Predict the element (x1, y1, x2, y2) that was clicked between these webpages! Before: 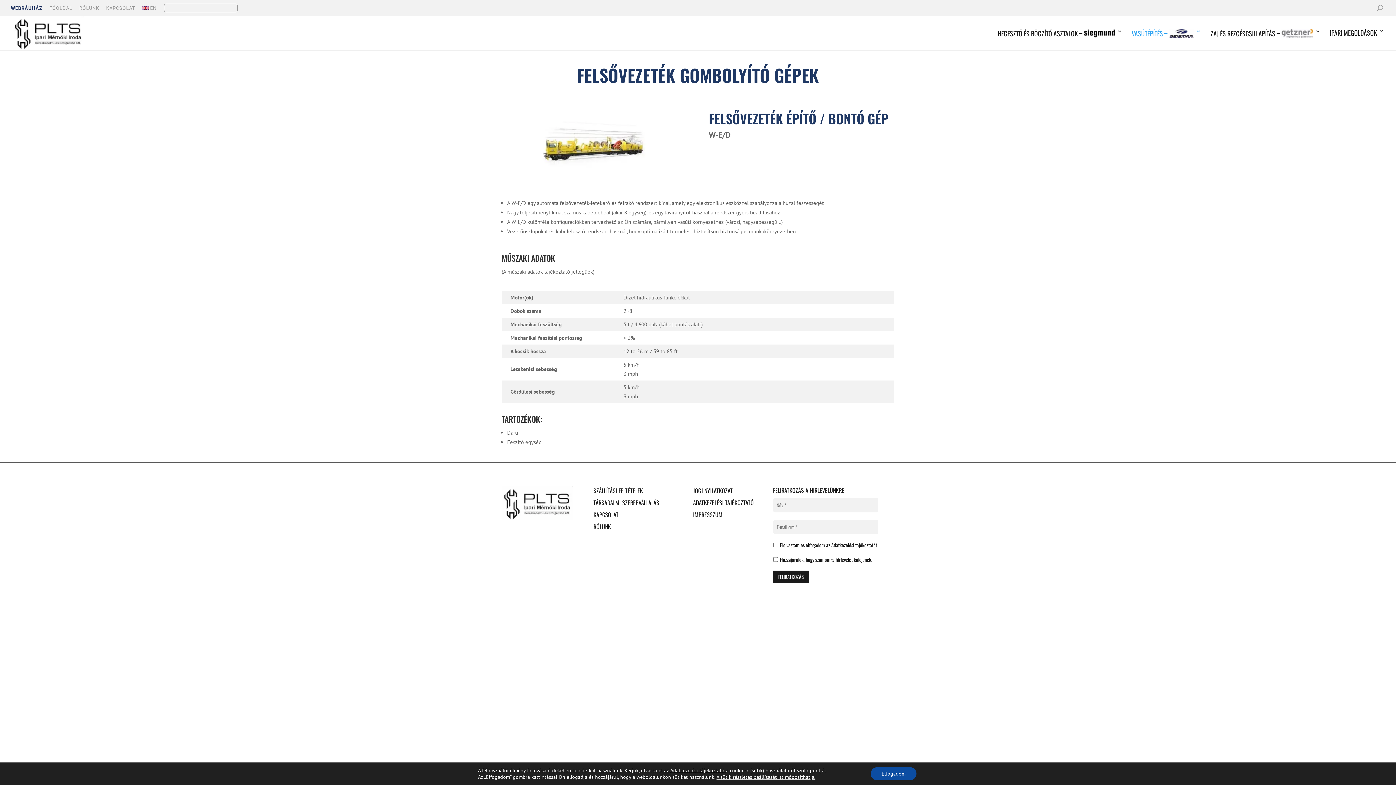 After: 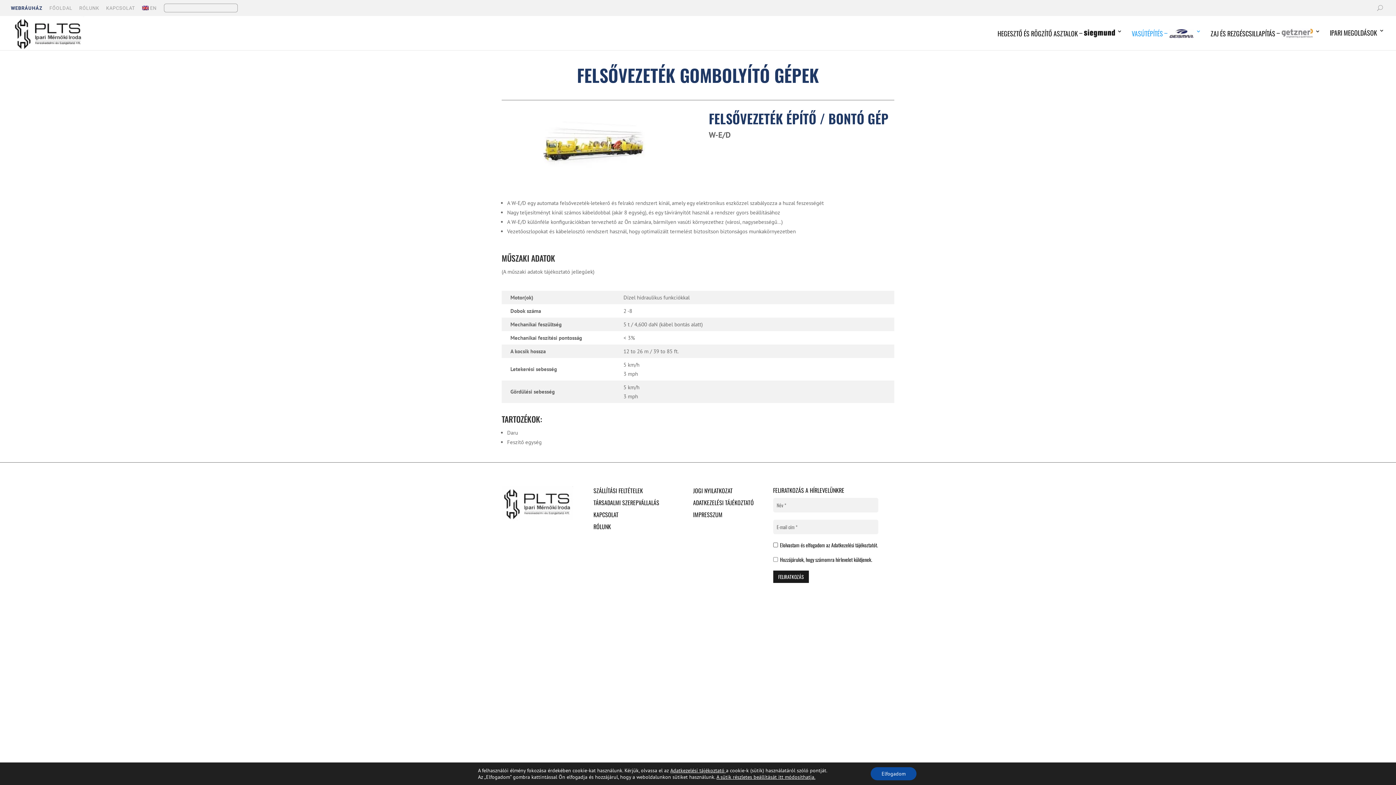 Action: label: Adatkezelési tájékoztatót bbox: (831, 541, 877, 549)